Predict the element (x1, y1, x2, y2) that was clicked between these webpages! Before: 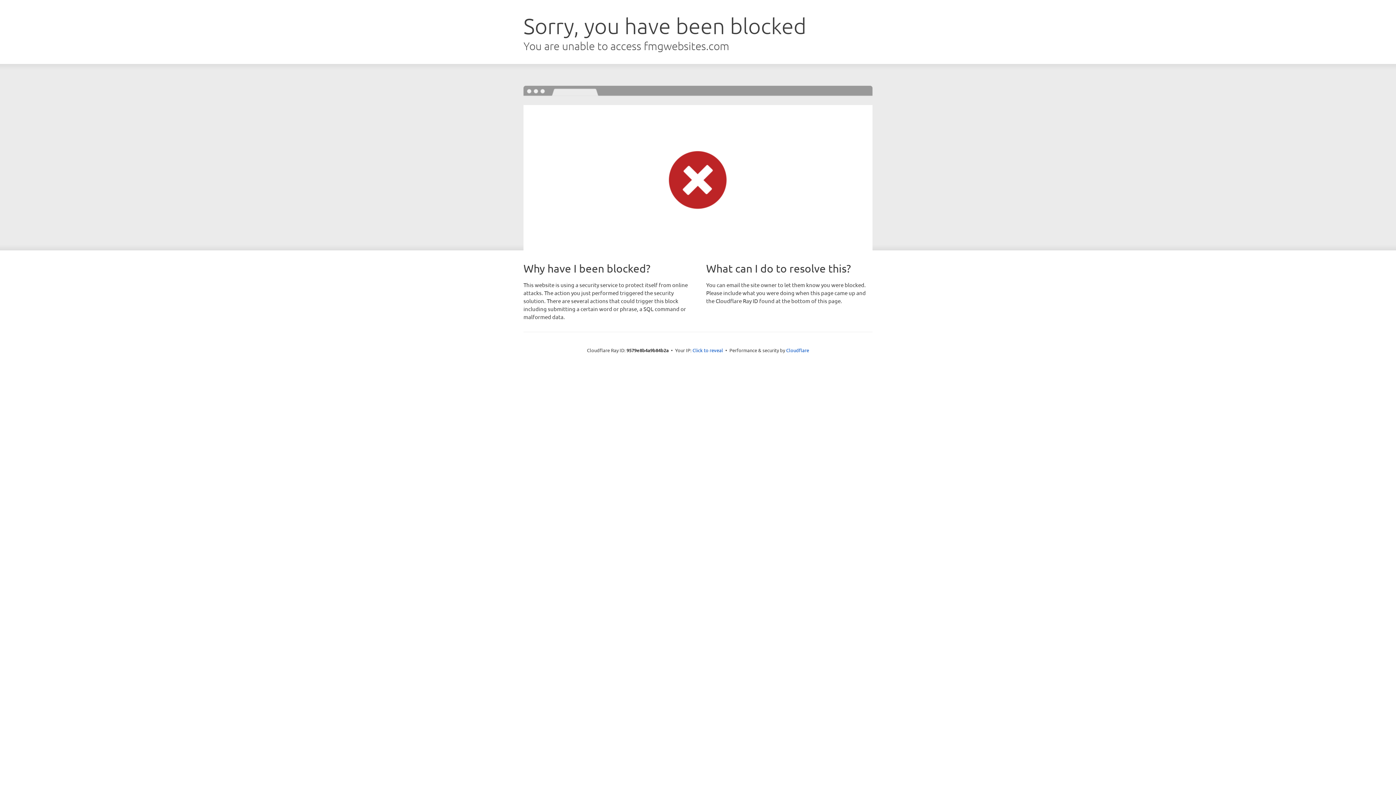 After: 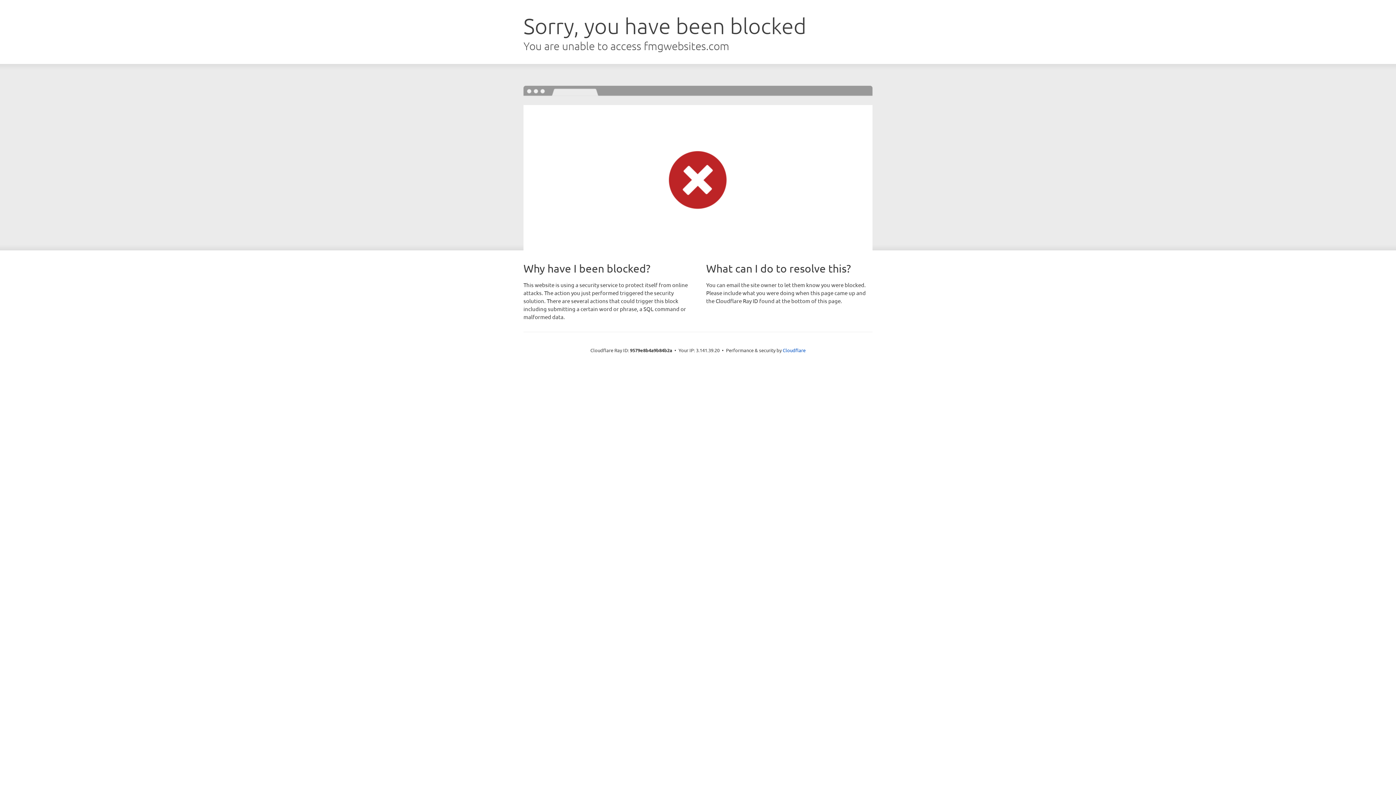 Action: bbox: (692, 346, 723, 353) label: Click to reveal